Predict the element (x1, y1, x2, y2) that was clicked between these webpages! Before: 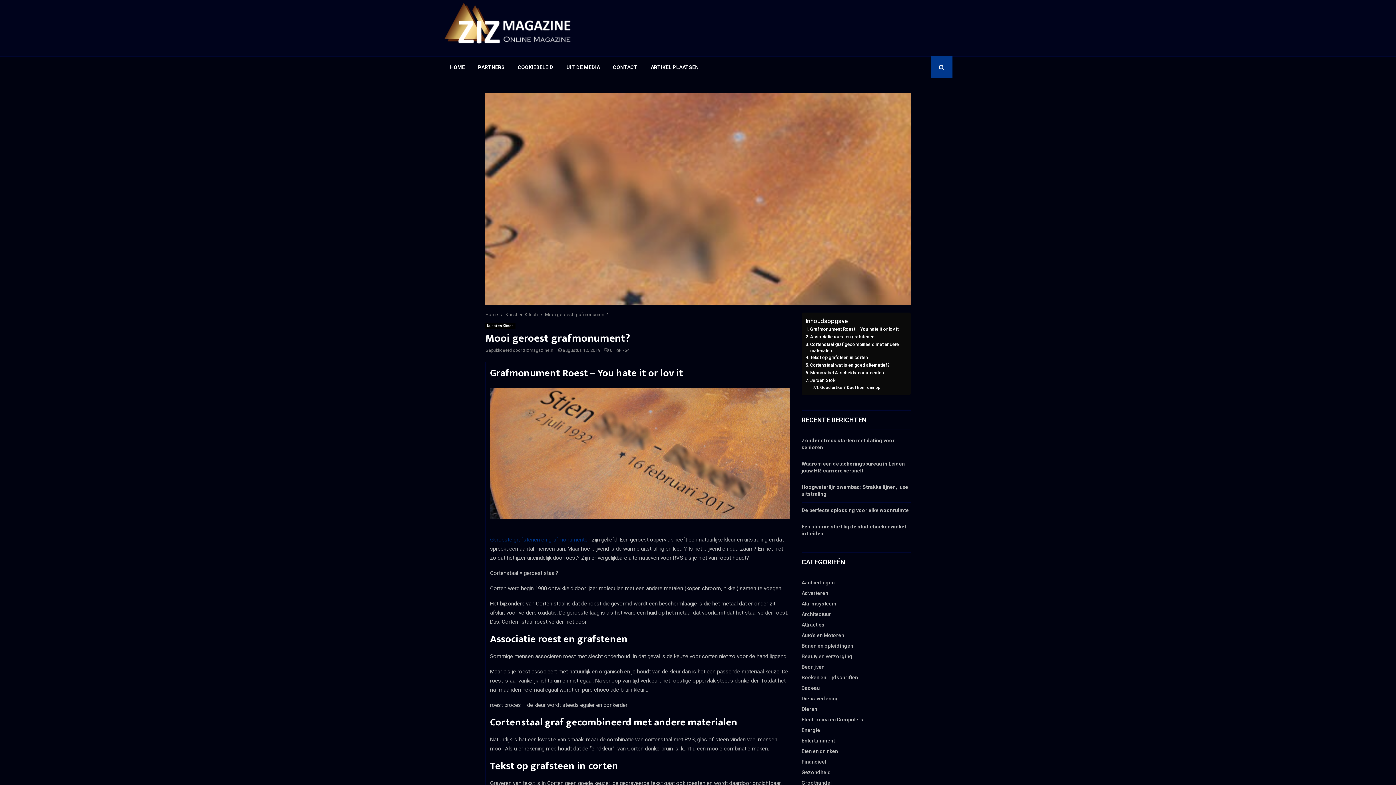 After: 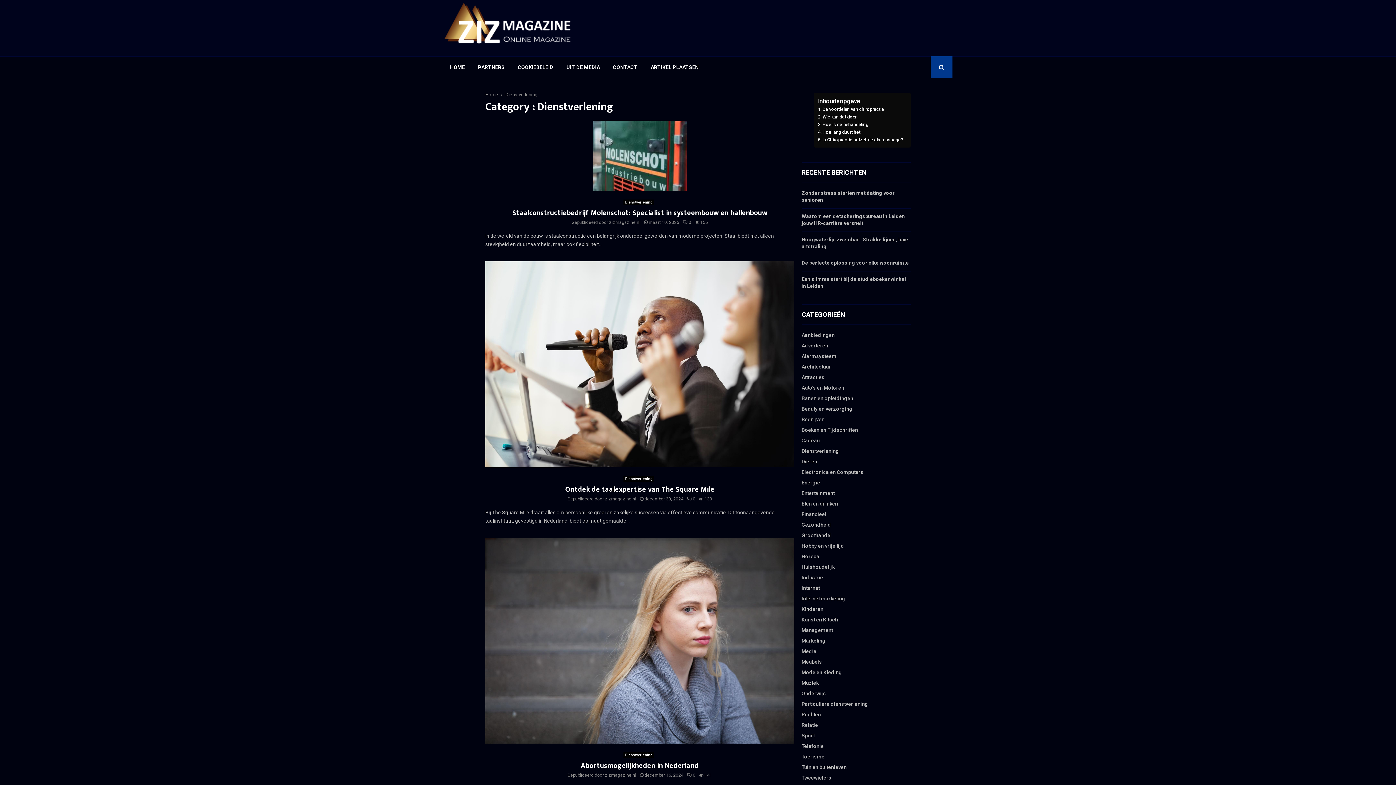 Action: bbox: (801, 696, 839, 701) label: Dienstverlening